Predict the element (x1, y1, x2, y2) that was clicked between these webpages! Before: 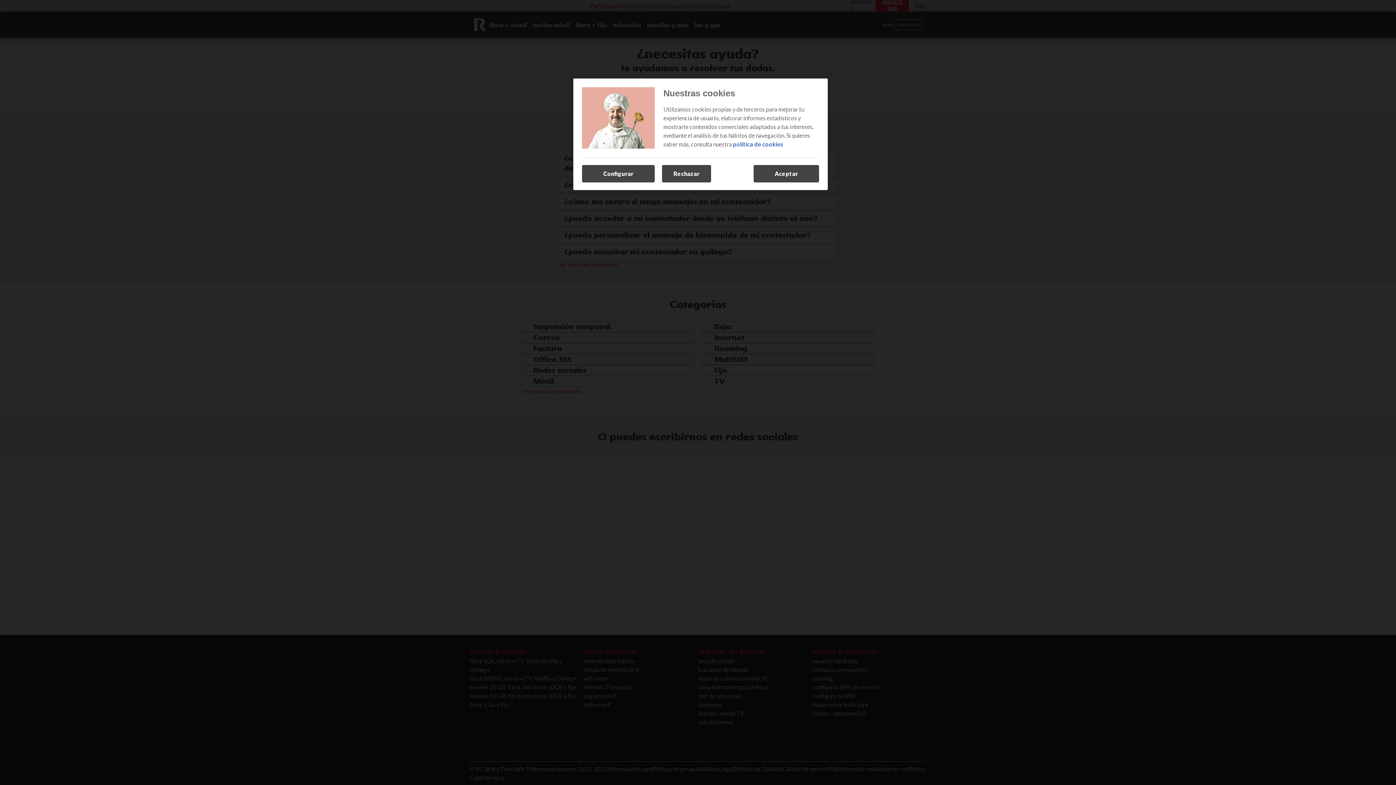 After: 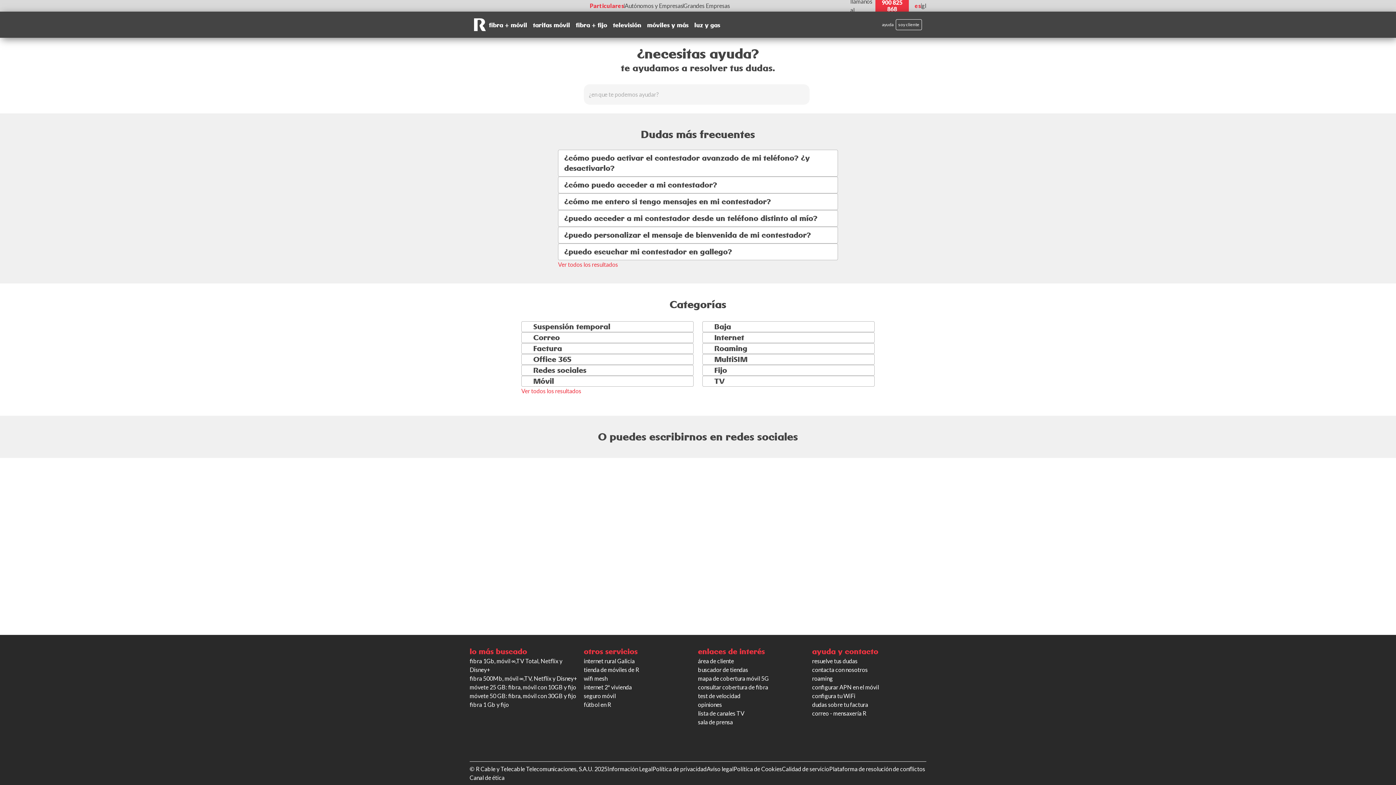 Action: label: Aceptar bbox: (753, 165, 819, 182)